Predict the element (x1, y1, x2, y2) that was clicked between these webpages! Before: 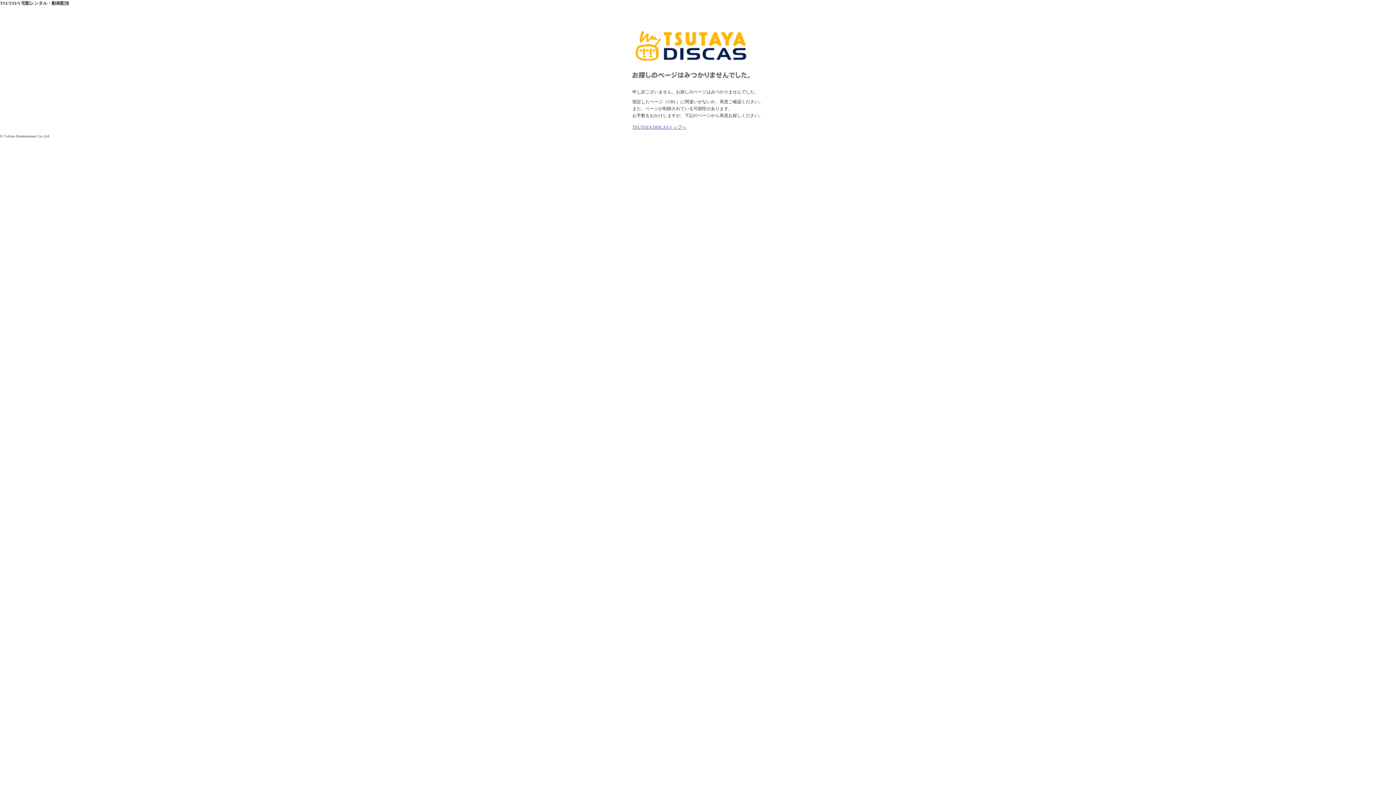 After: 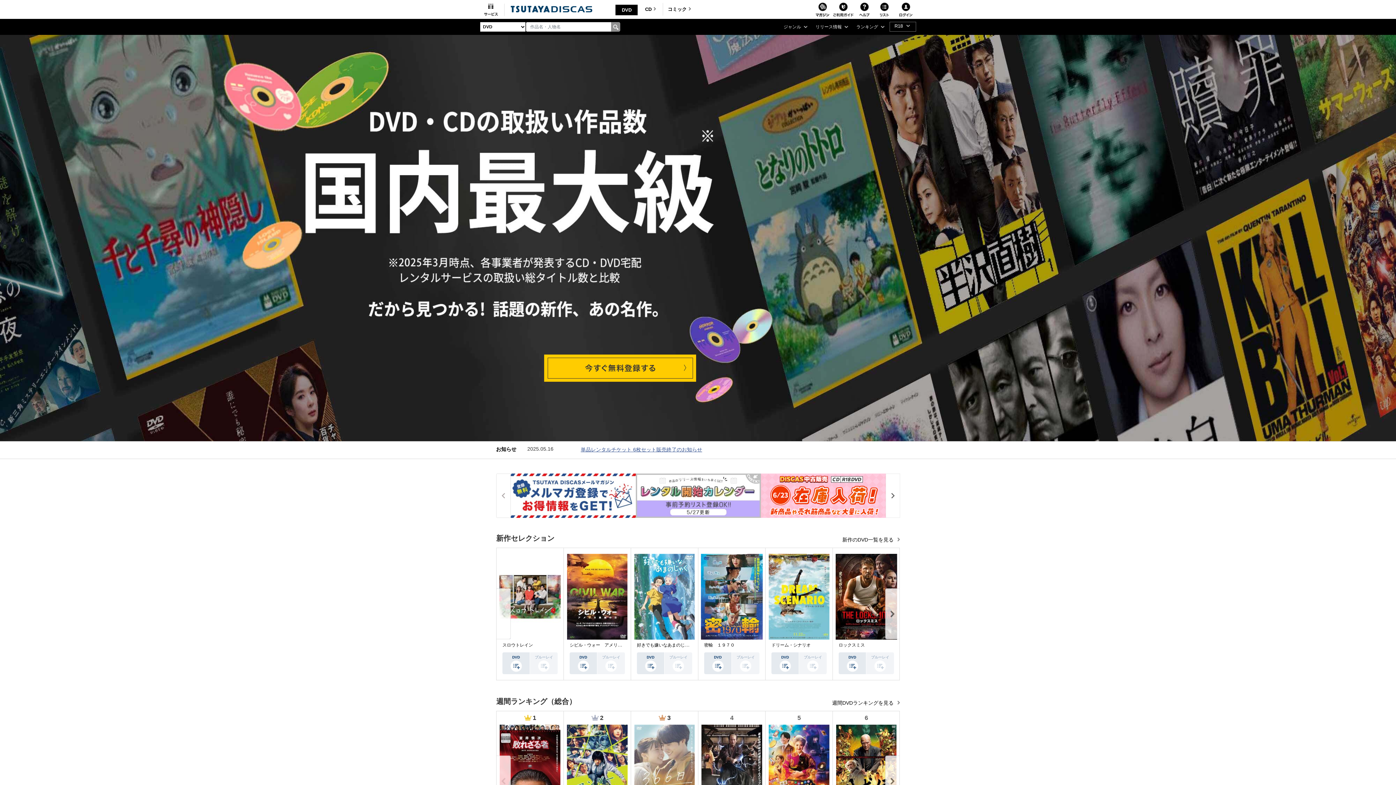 Action: bbox: (632, 124, 686, 129) label: TSUTAYA DISCASトップへ